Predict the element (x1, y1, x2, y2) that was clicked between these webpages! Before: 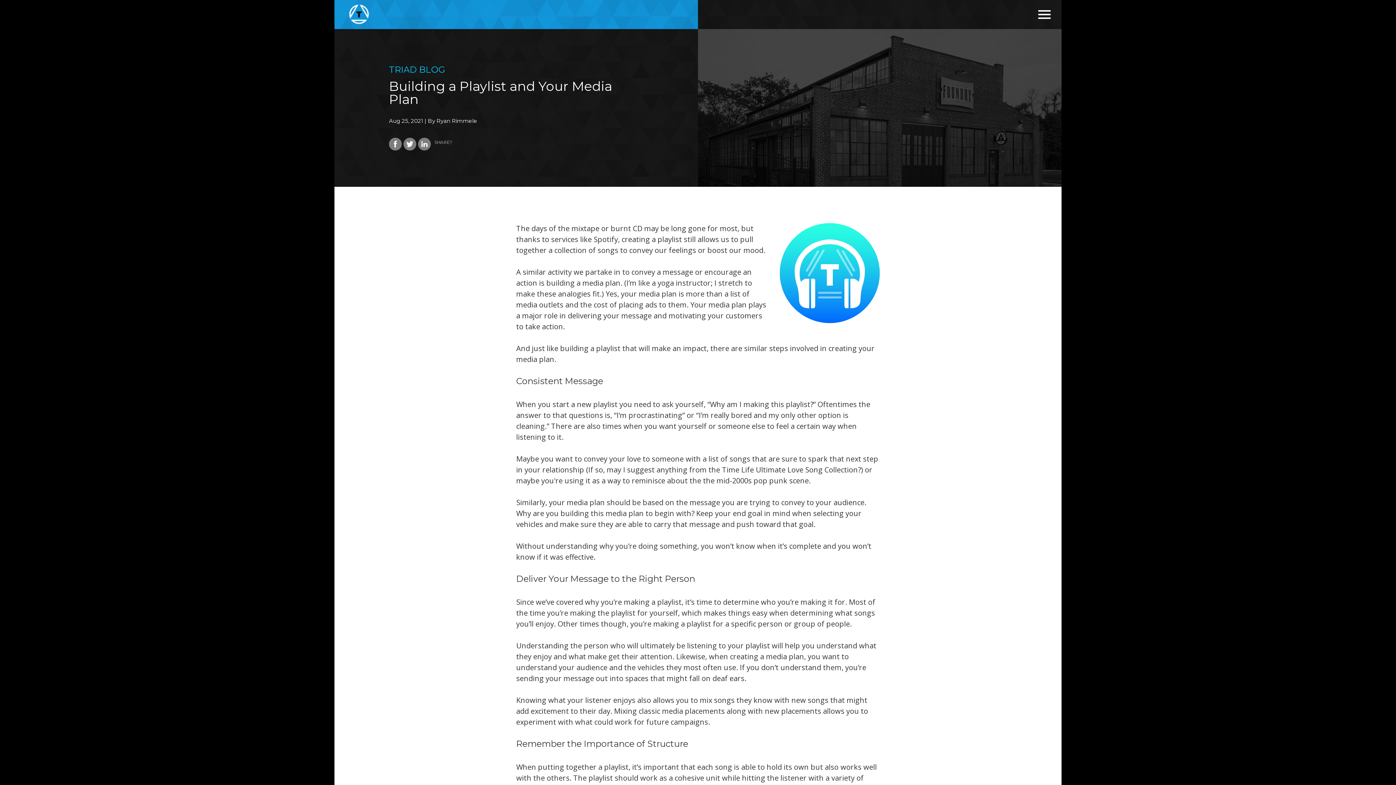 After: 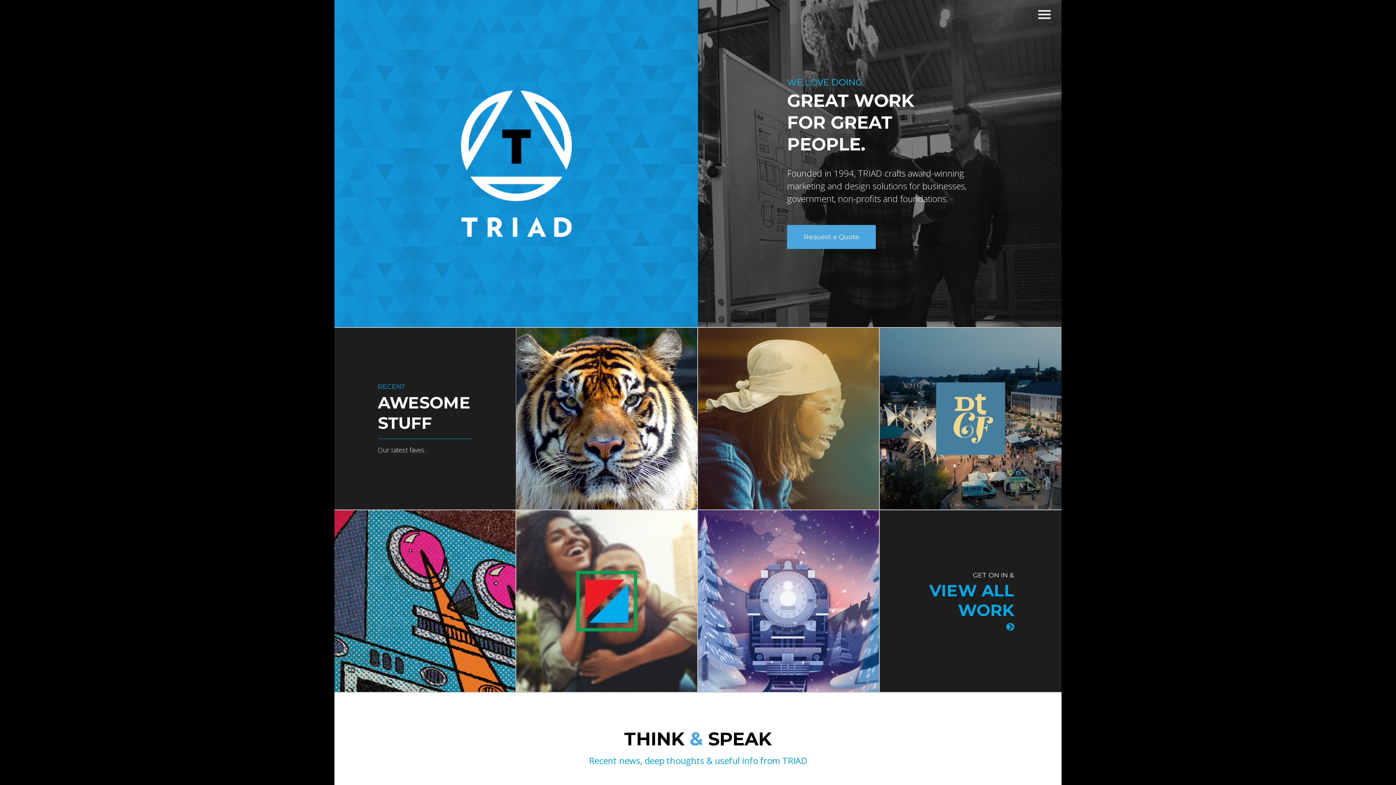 Action: bbox: (349, 4, 369, 24)